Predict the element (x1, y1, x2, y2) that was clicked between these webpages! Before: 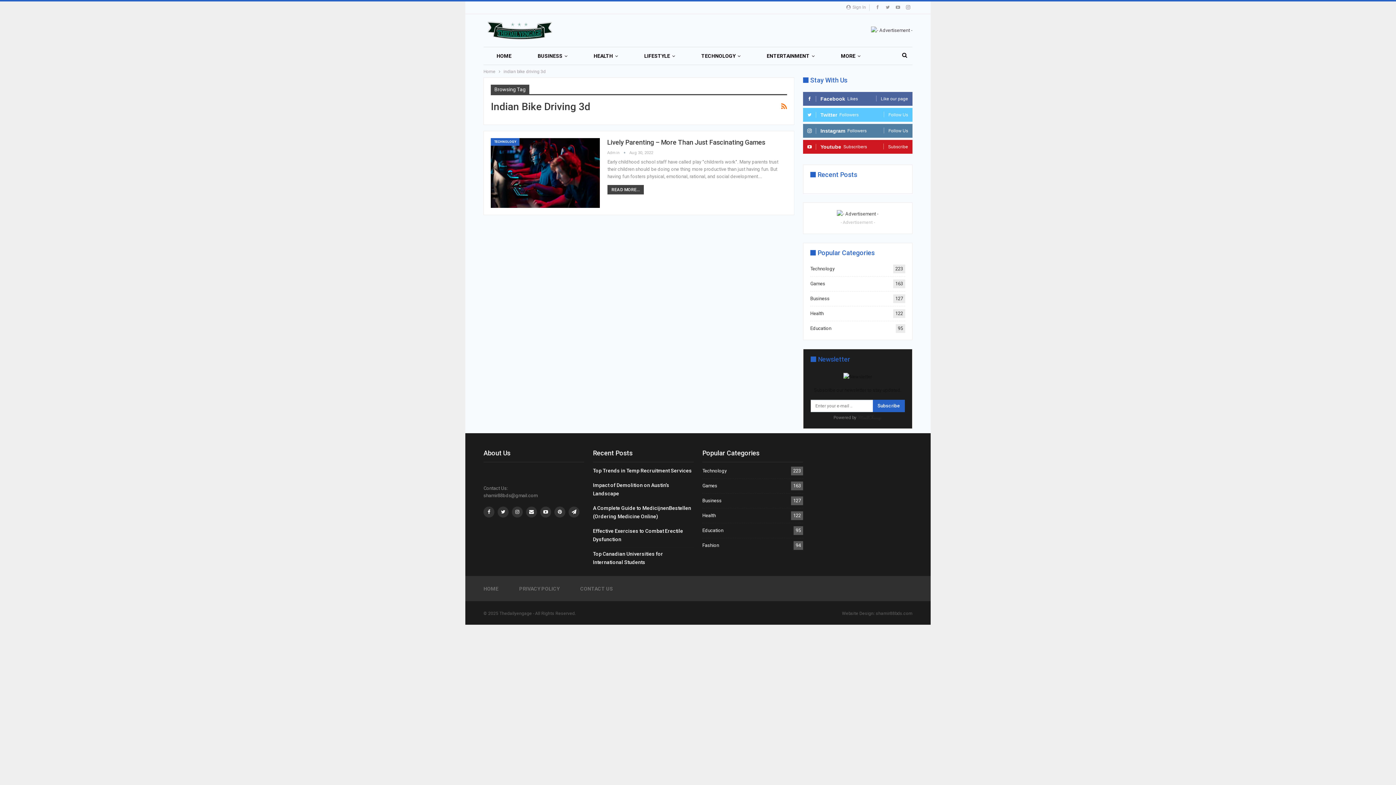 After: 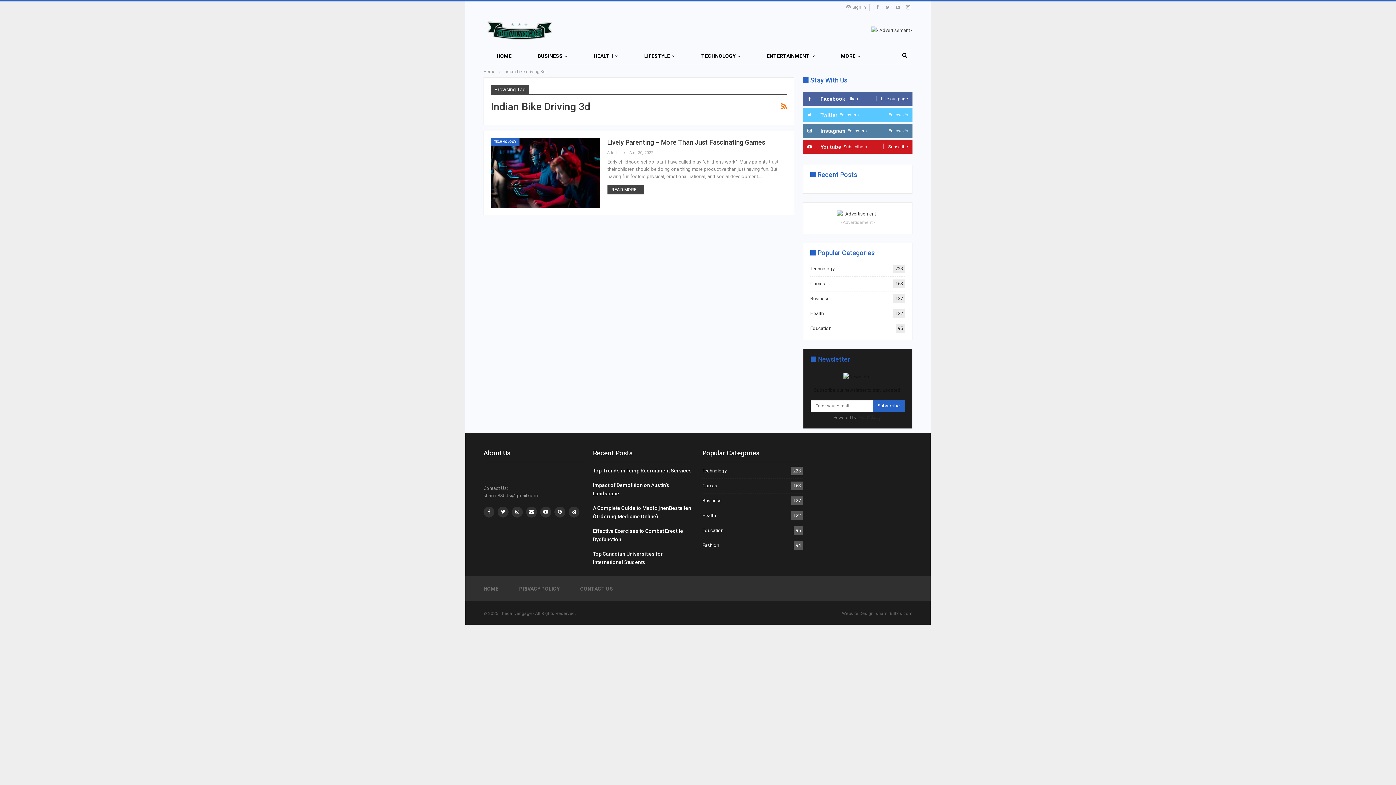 Action: bbox: (807, 108, 908, 121) label: TwitterFollowers
Follow Us